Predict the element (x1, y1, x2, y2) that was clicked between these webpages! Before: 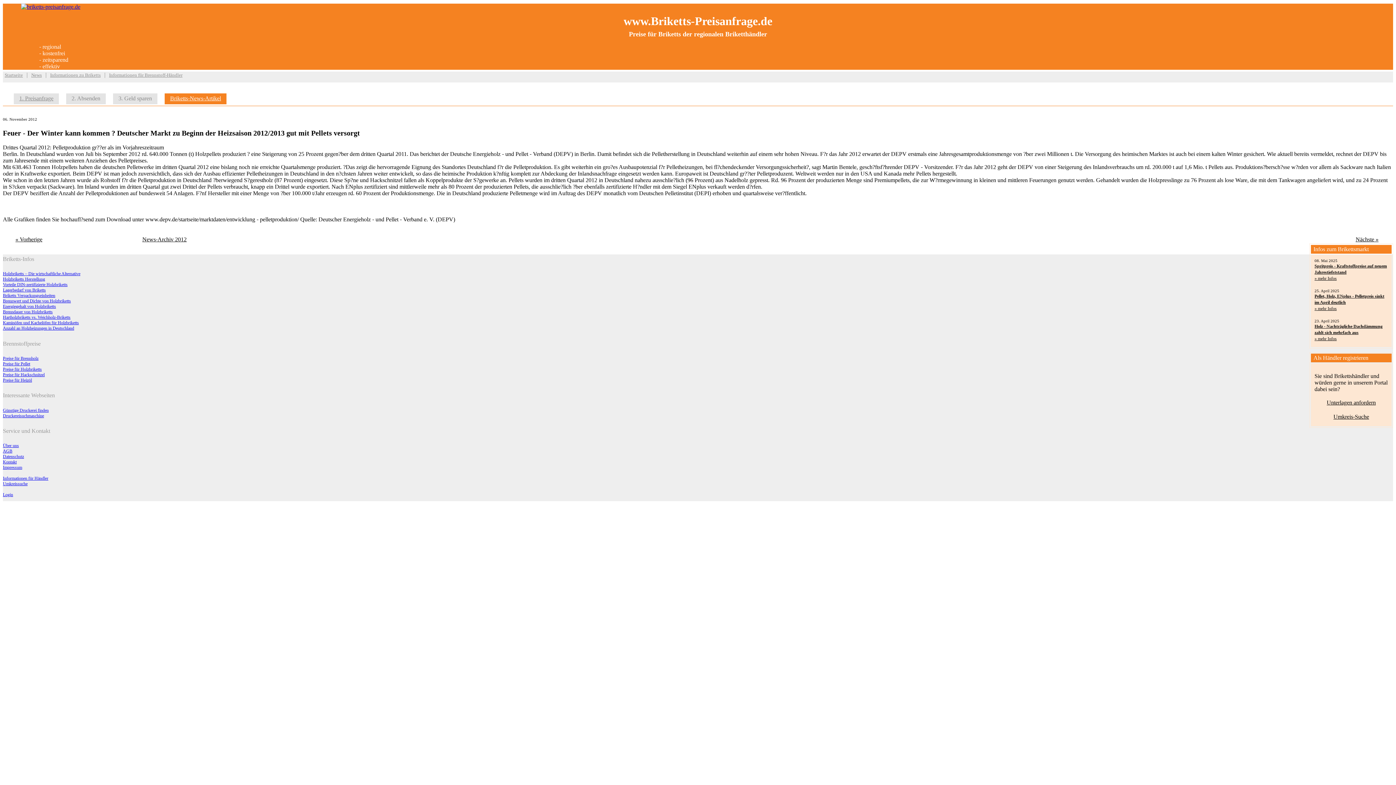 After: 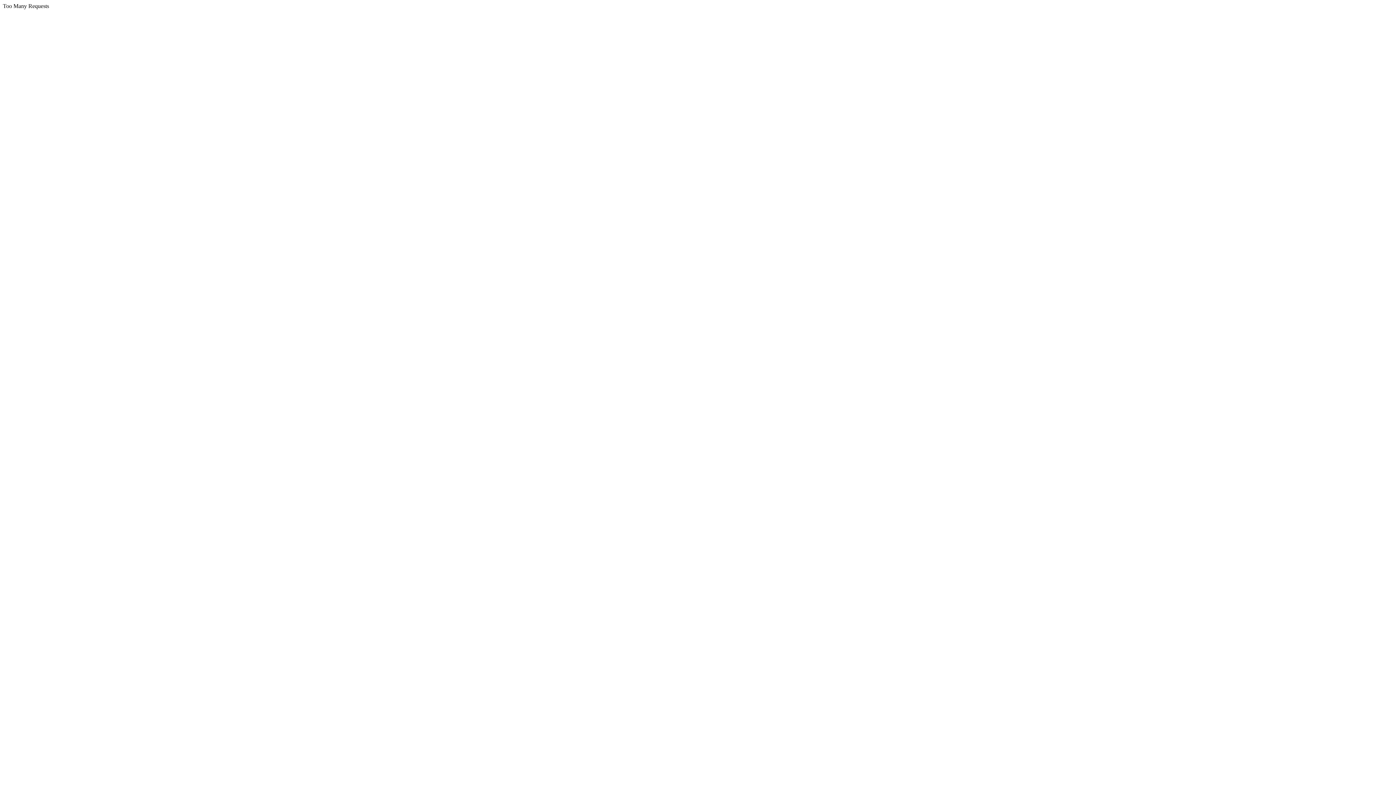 Action: label: Holzbriketts – Die wirtschaftliche Alternative bbox: (2, 271, 80, 276)